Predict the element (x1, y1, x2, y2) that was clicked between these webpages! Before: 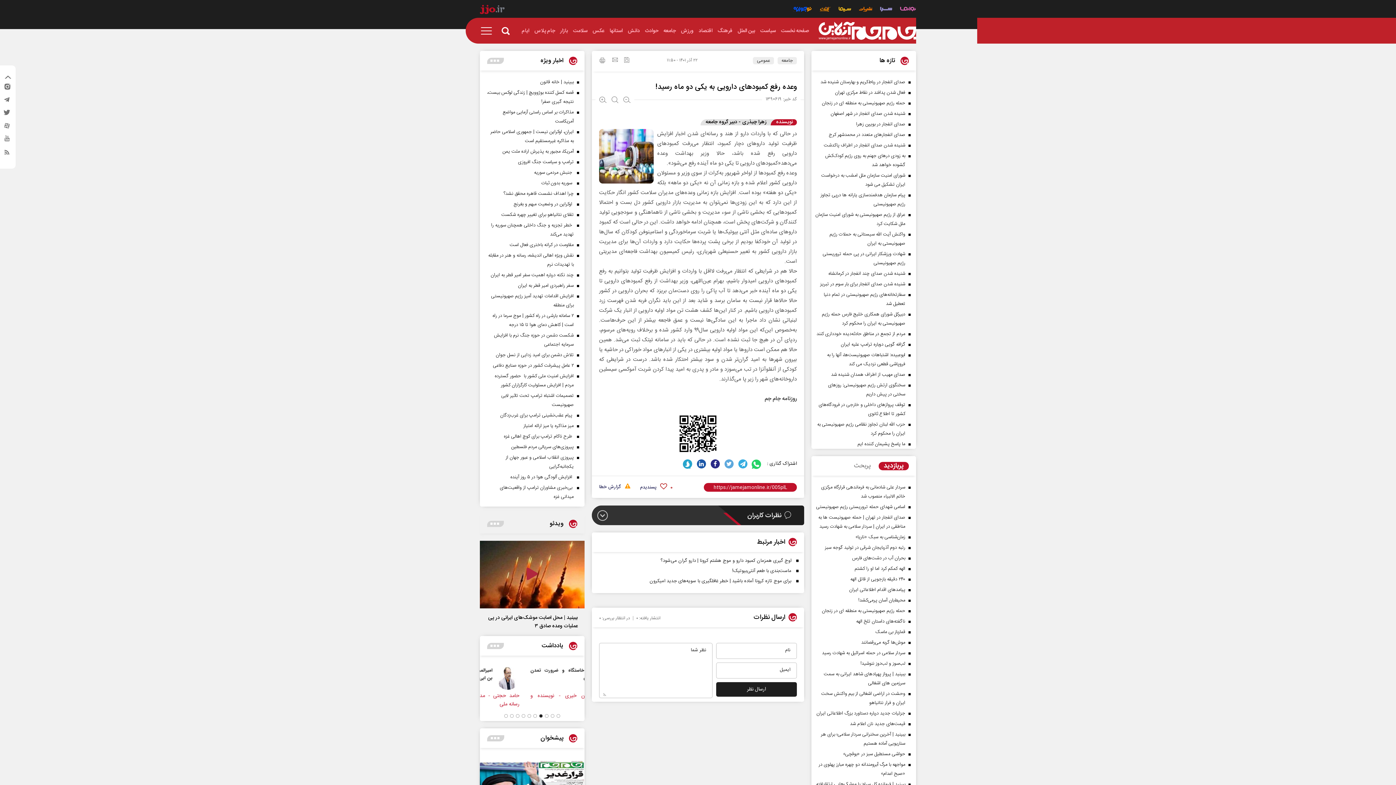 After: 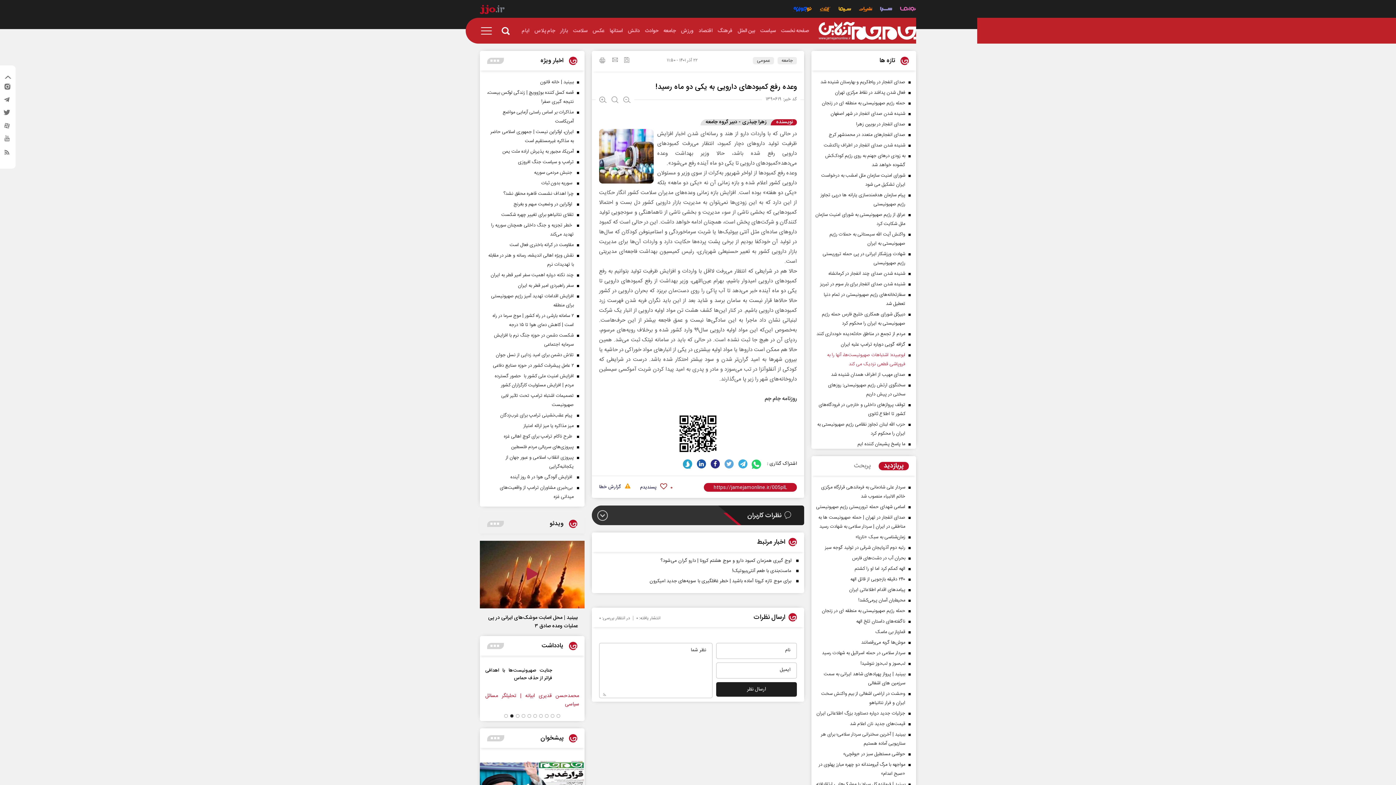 Action: bbox: (815, 350, 912, 369) label: ابوعبیده: اشتباهات صهیونیست‌ها، آنها را به فروپاشی قطعی نزدیک می کند